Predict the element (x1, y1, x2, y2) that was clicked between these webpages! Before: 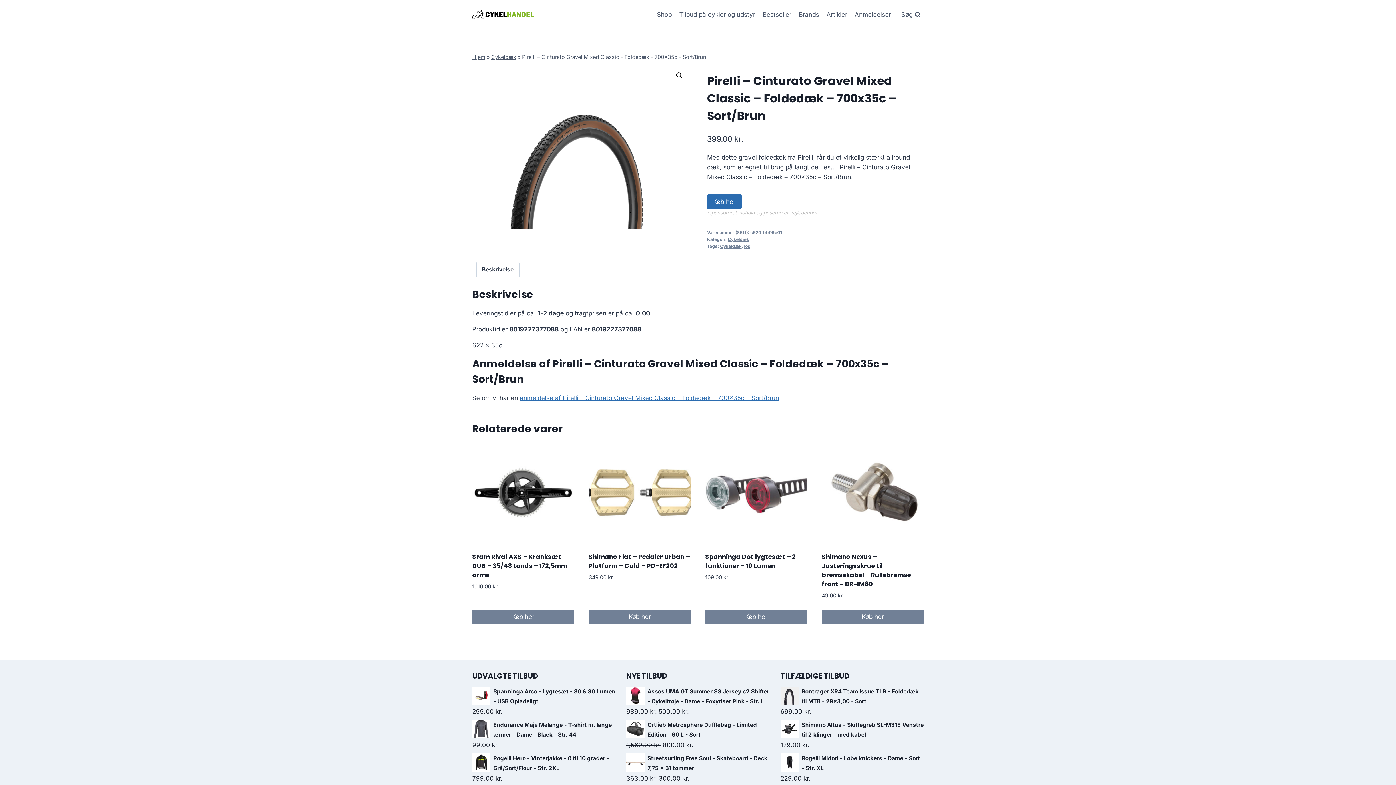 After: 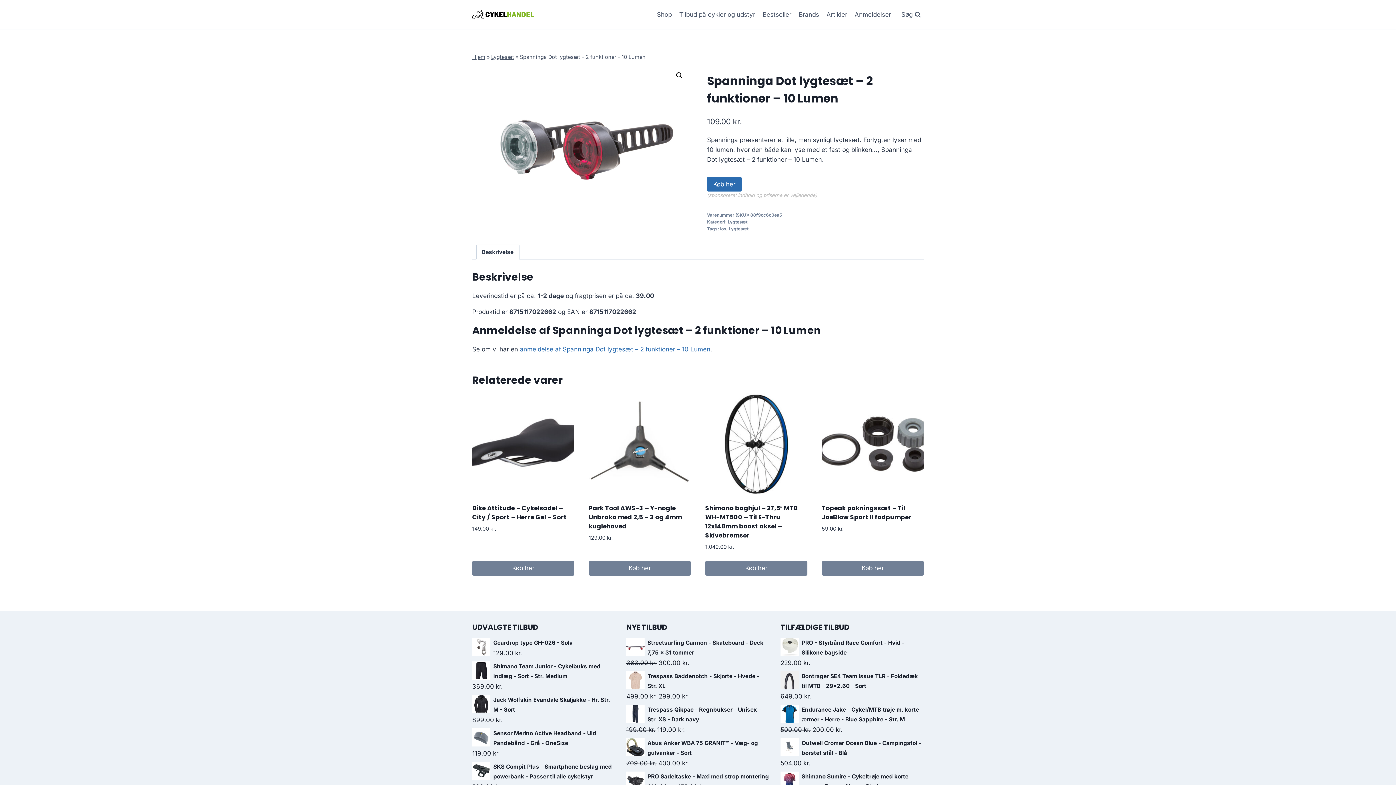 Action: label: Spanninga Dot lygtesæt – 2 funktioner – 10 Lumen bbox: (705, 552, 796, 570)